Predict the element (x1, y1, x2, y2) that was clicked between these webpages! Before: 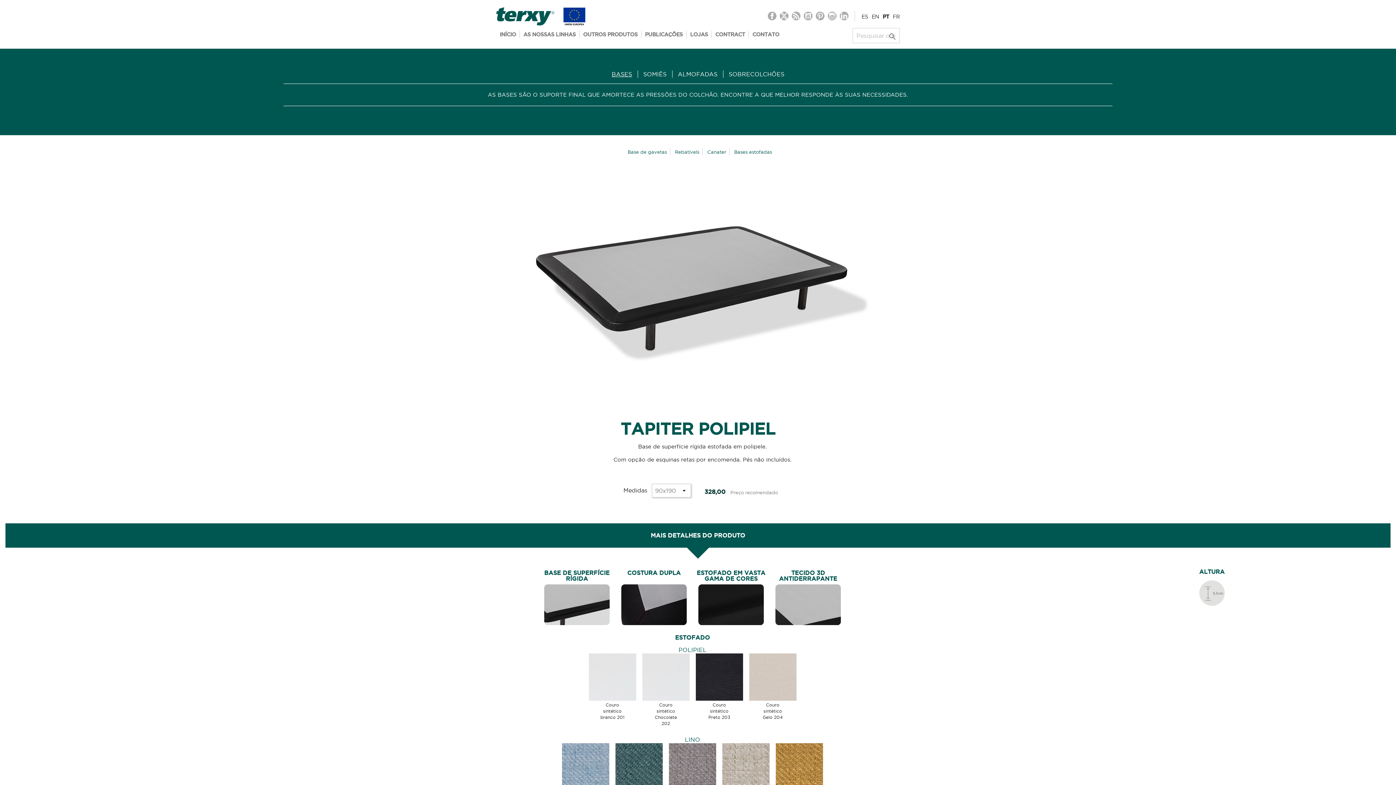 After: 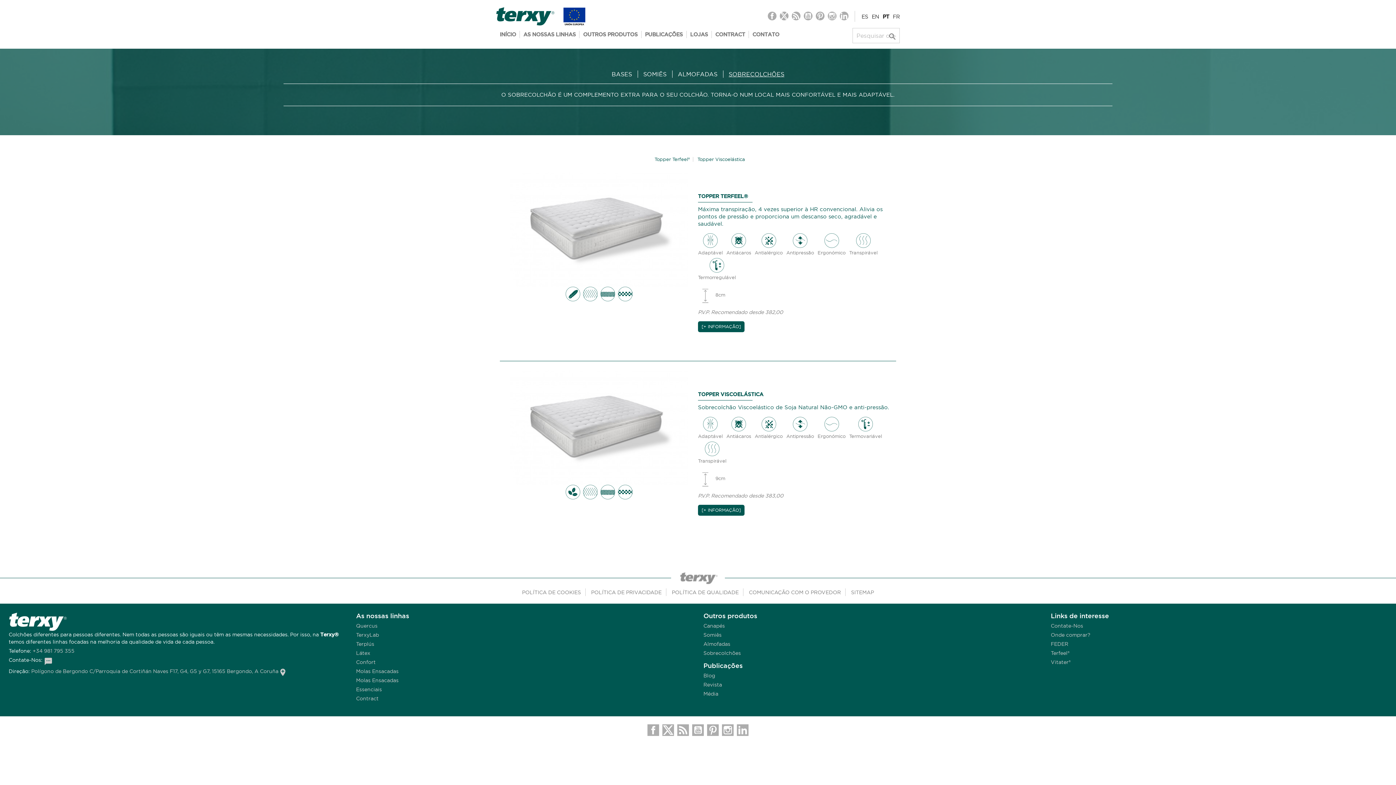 Action: bbox: (728, 70, 784, 77) label: SOBRECOLCHÕES